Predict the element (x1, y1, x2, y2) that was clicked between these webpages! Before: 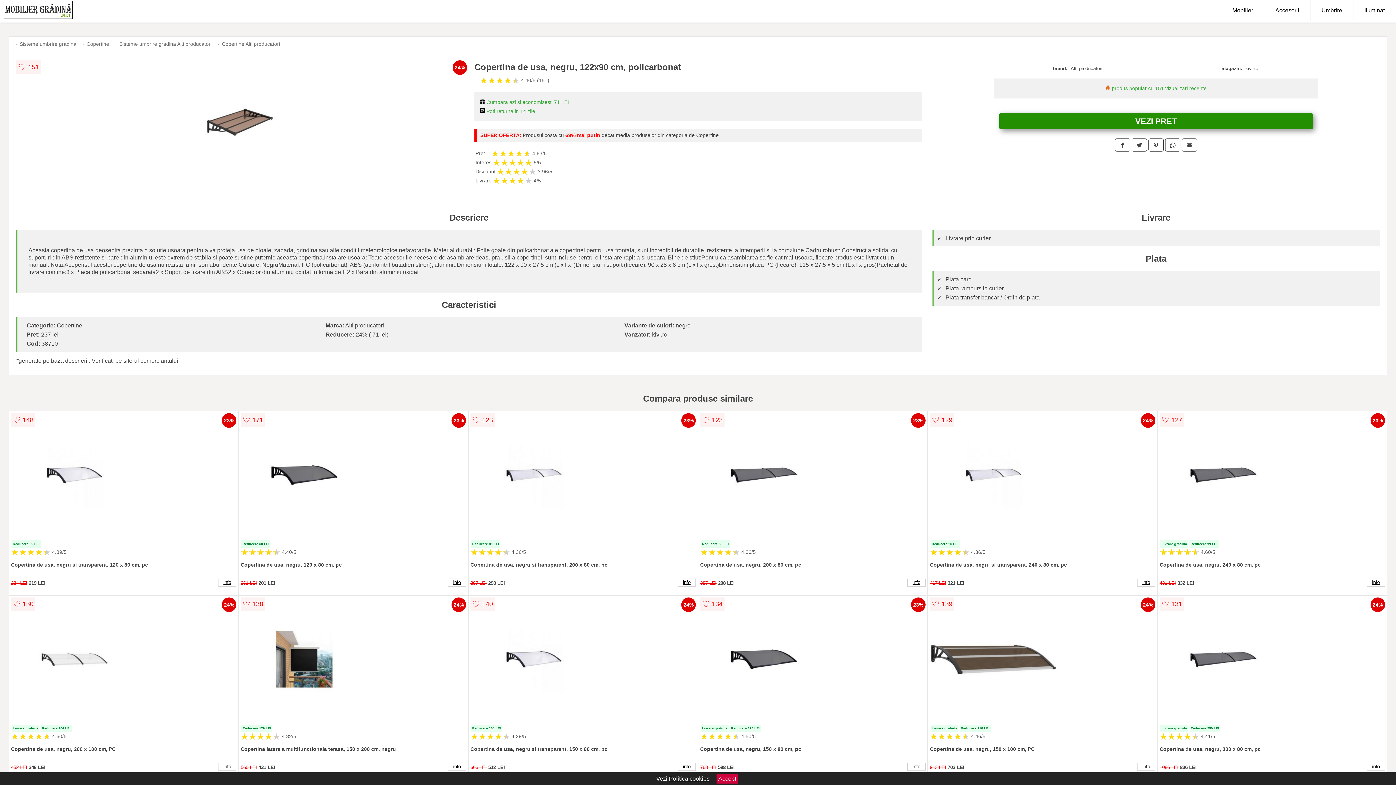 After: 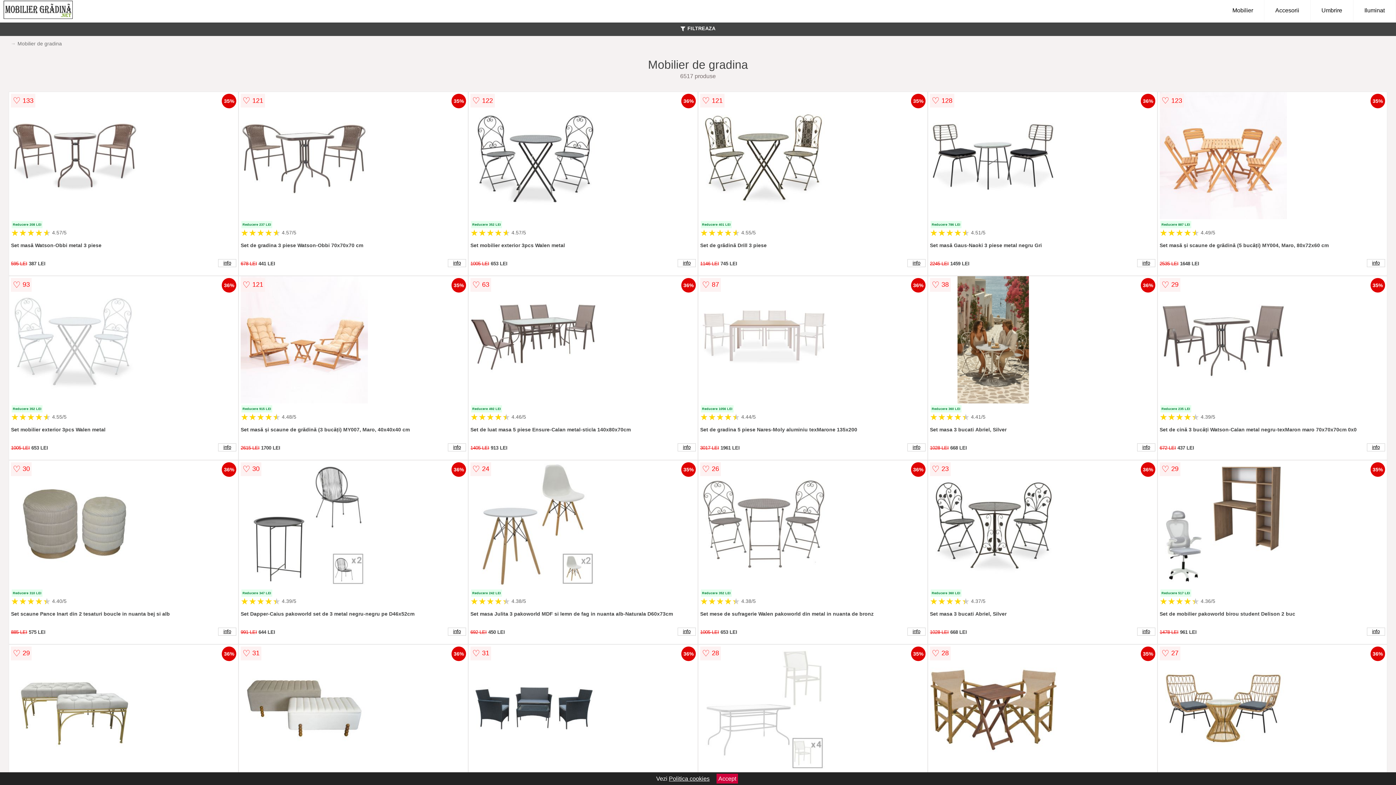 Action: bbox: (1221, 0, 1264, 21) label: Mobilier